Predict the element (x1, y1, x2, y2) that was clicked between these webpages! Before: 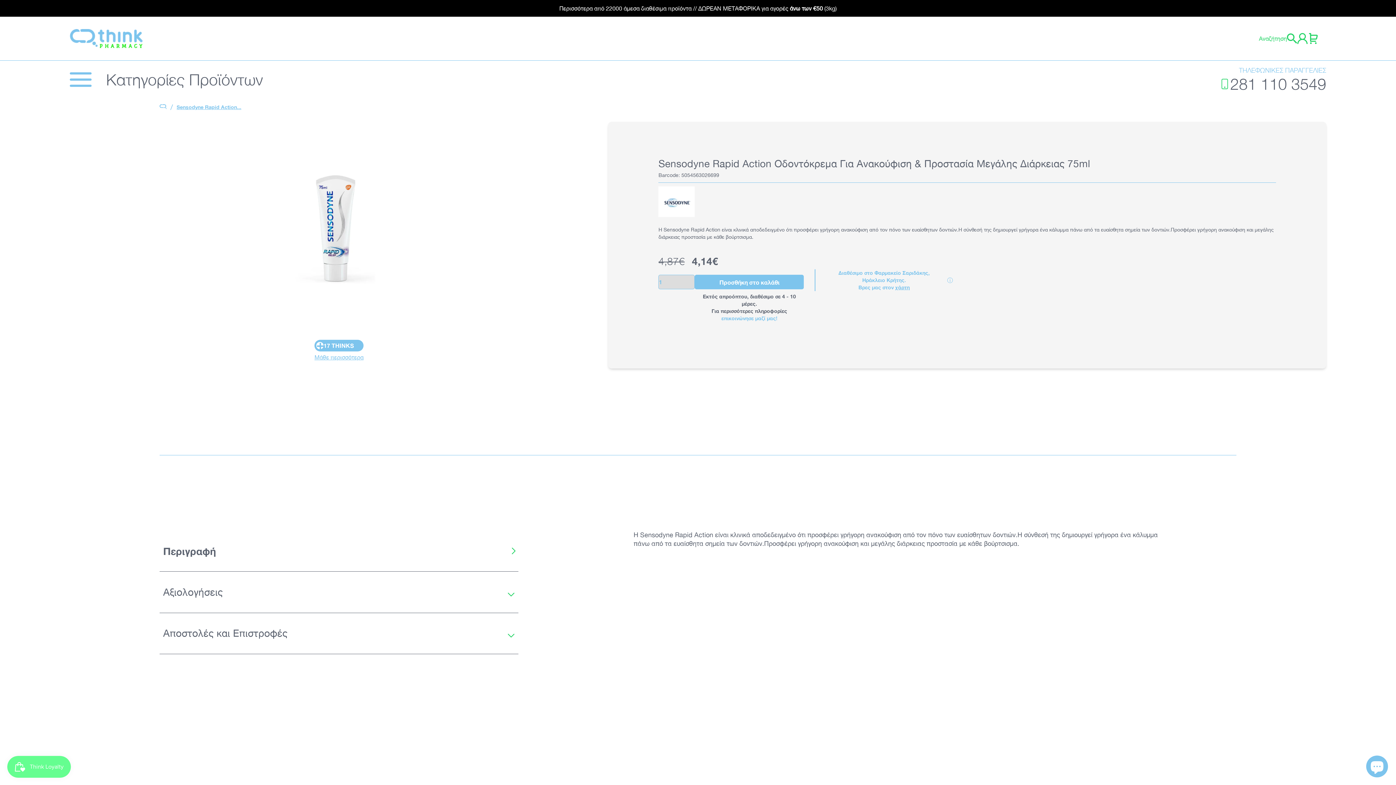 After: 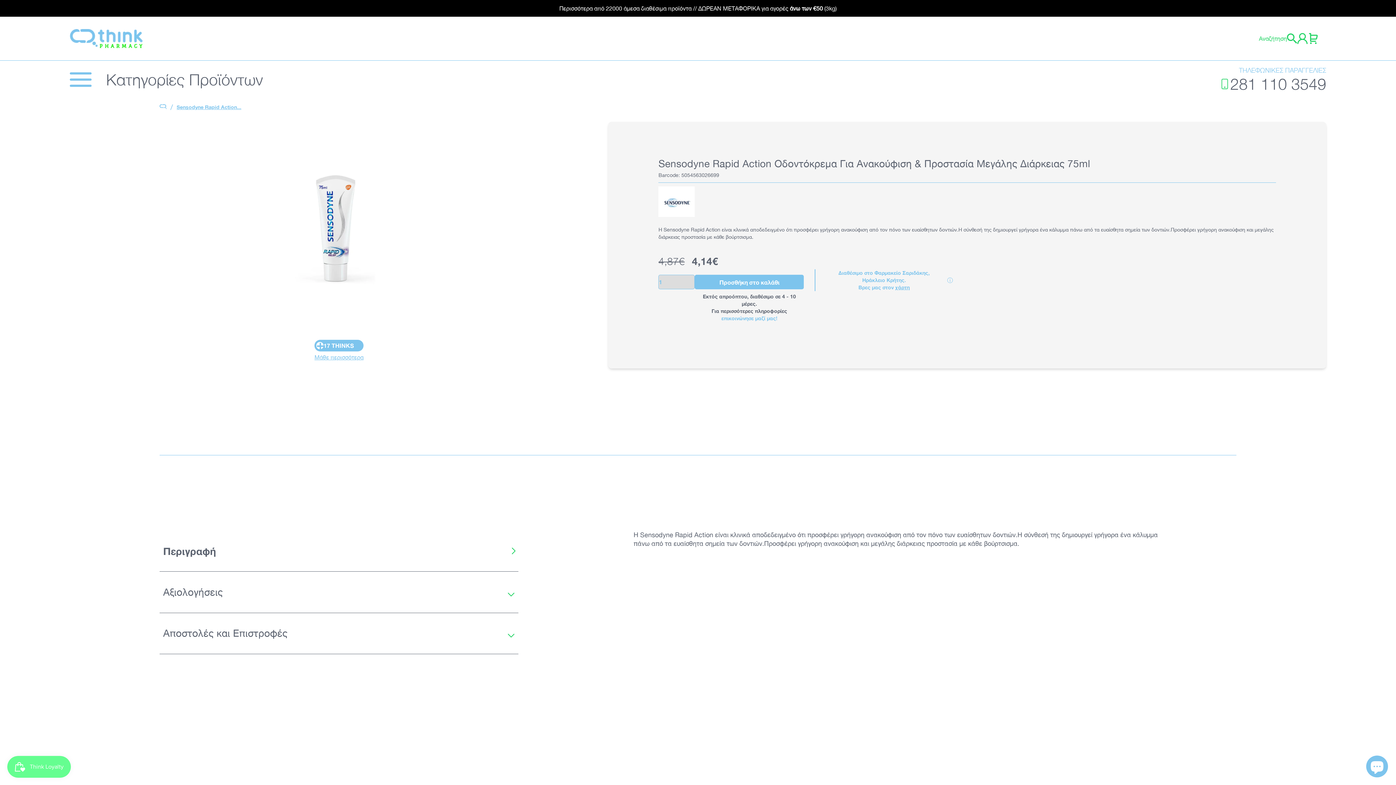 Action: label: Μάθε περισσότερα bbox: (314, 353, 363, 361)